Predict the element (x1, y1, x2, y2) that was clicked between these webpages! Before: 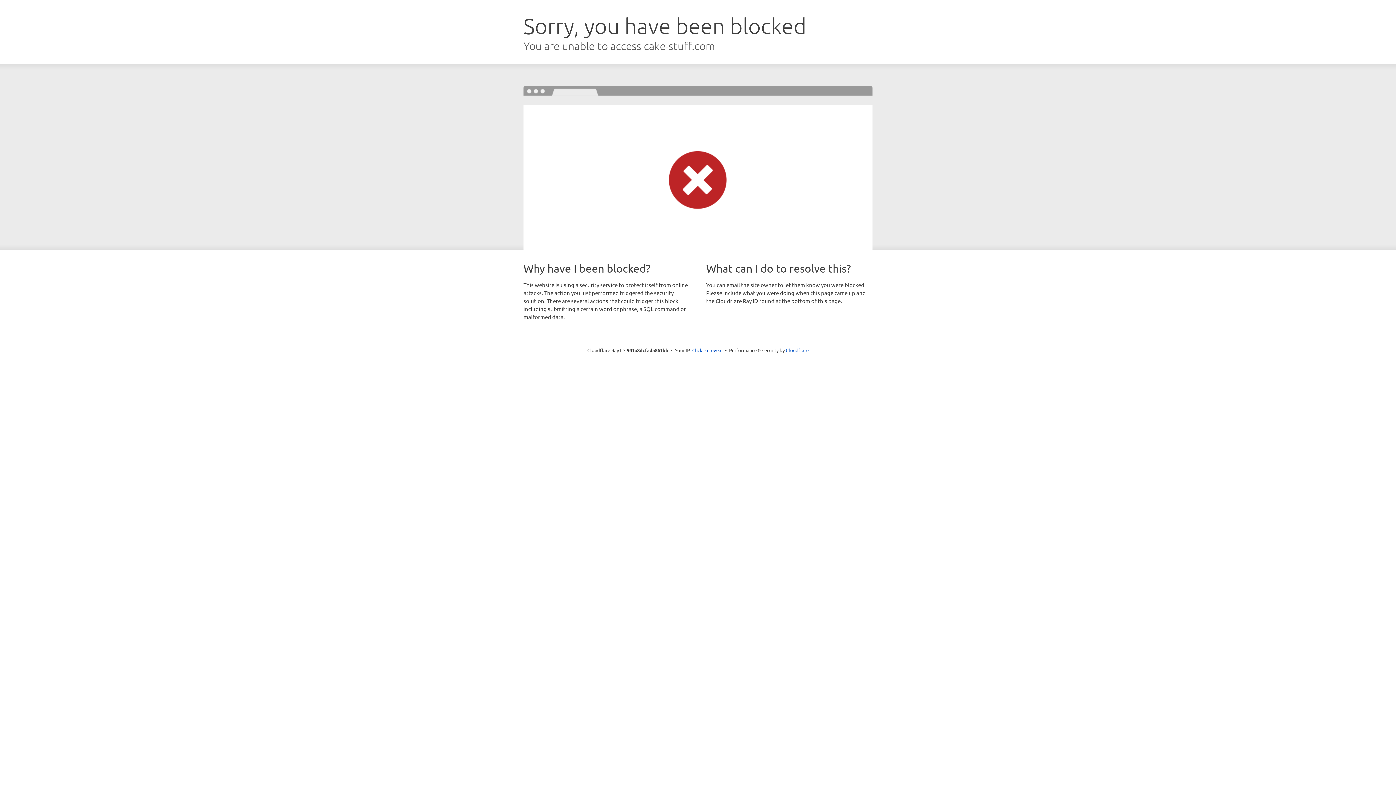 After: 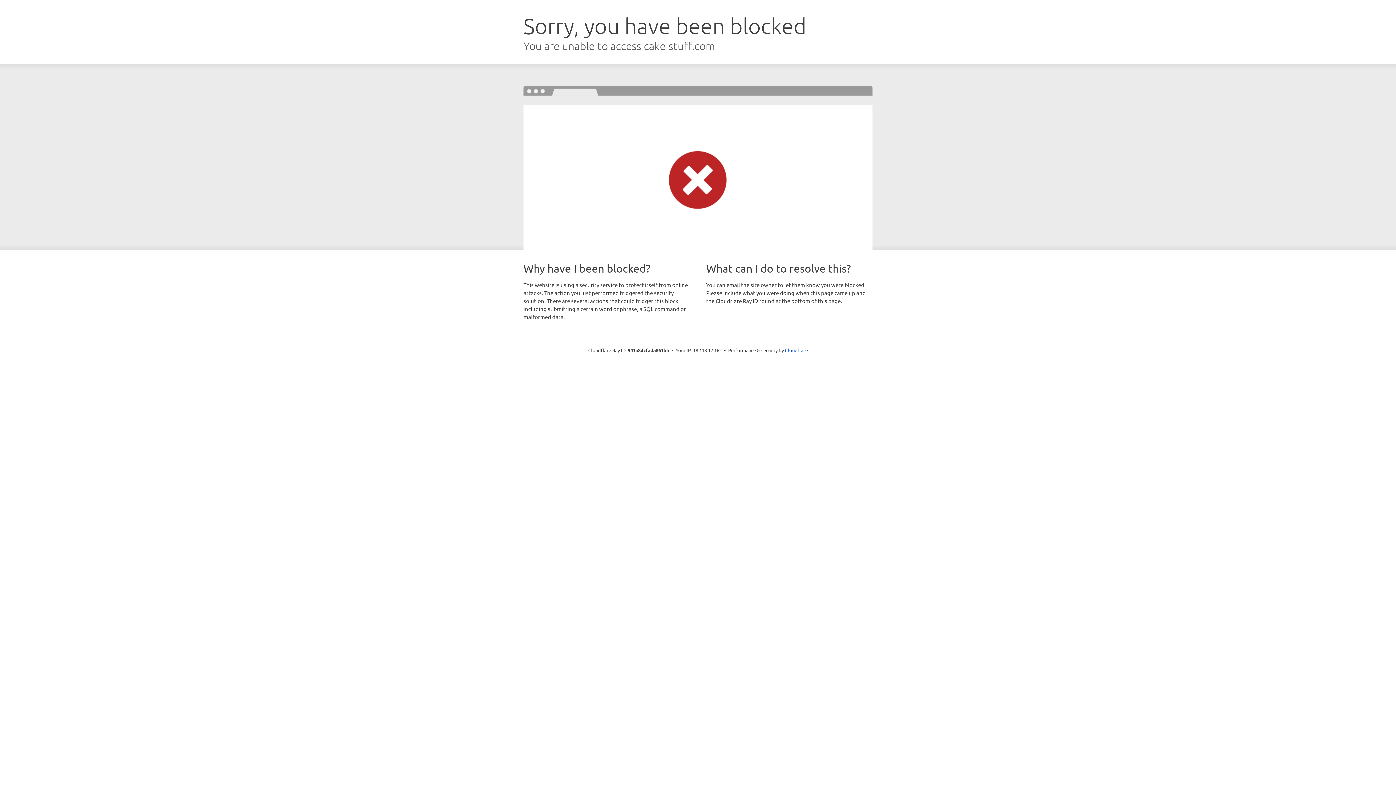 Action: bbox: (692, 346, 722, 353) label: Click to reveal